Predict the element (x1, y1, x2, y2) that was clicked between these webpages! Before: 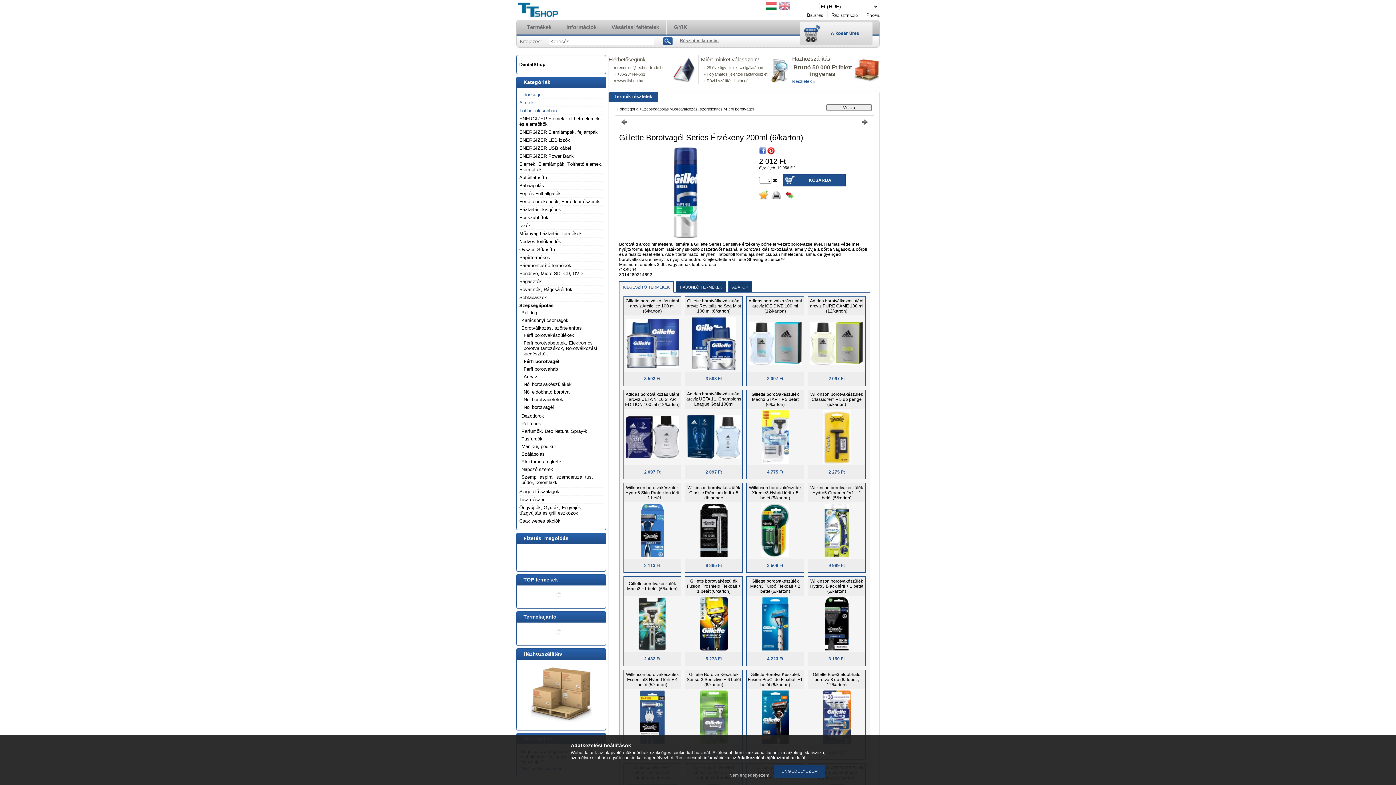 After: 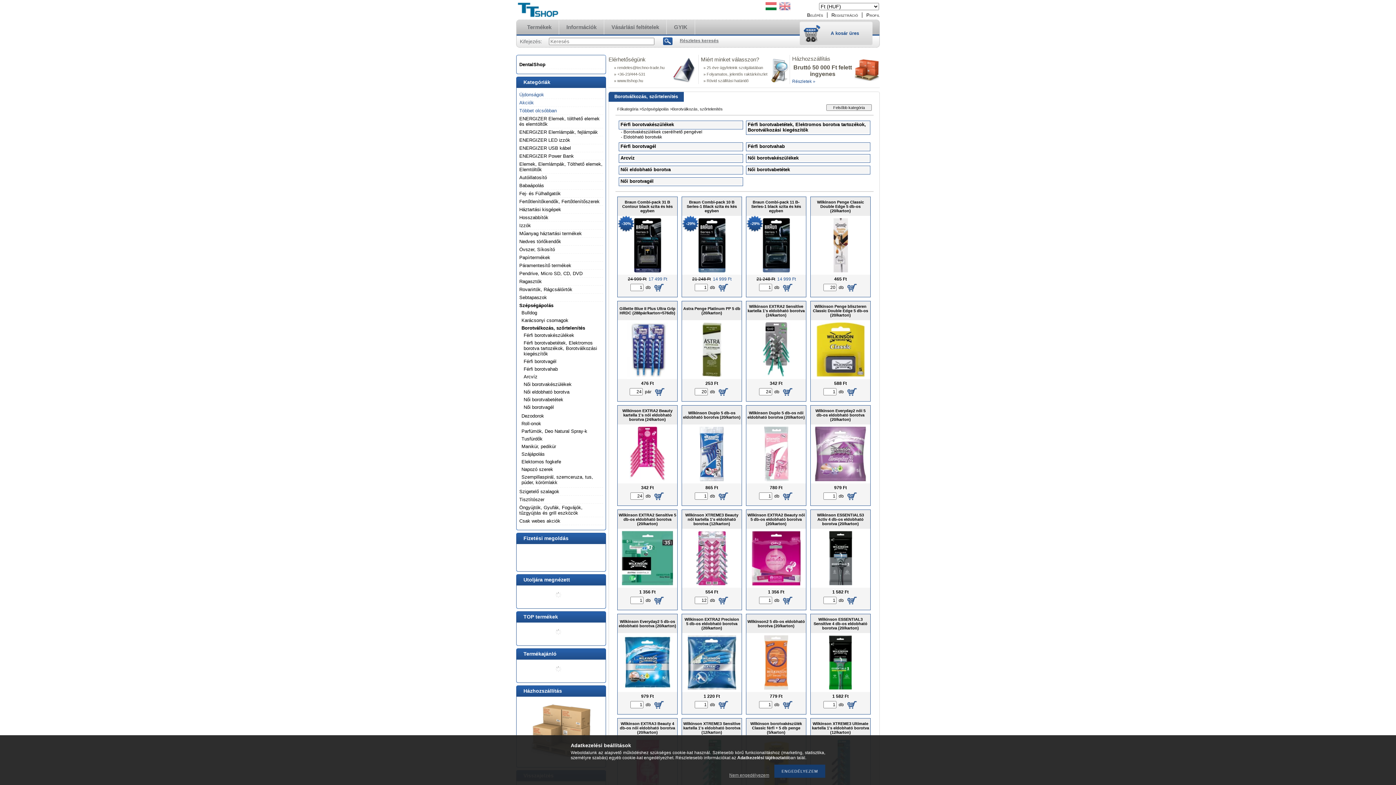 Action: bbox: (672, 106, 722, 111) label: Borotválkozás, szőrtelenítés